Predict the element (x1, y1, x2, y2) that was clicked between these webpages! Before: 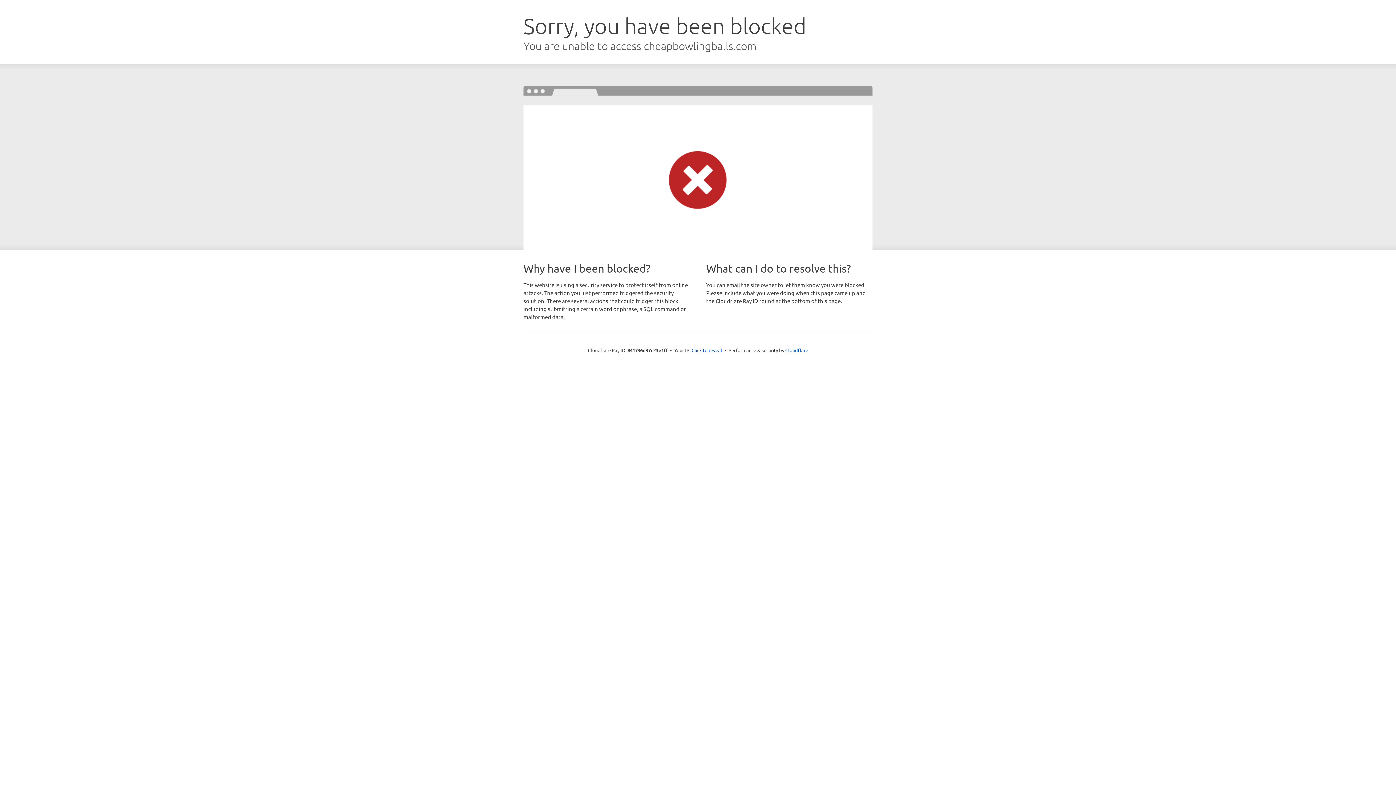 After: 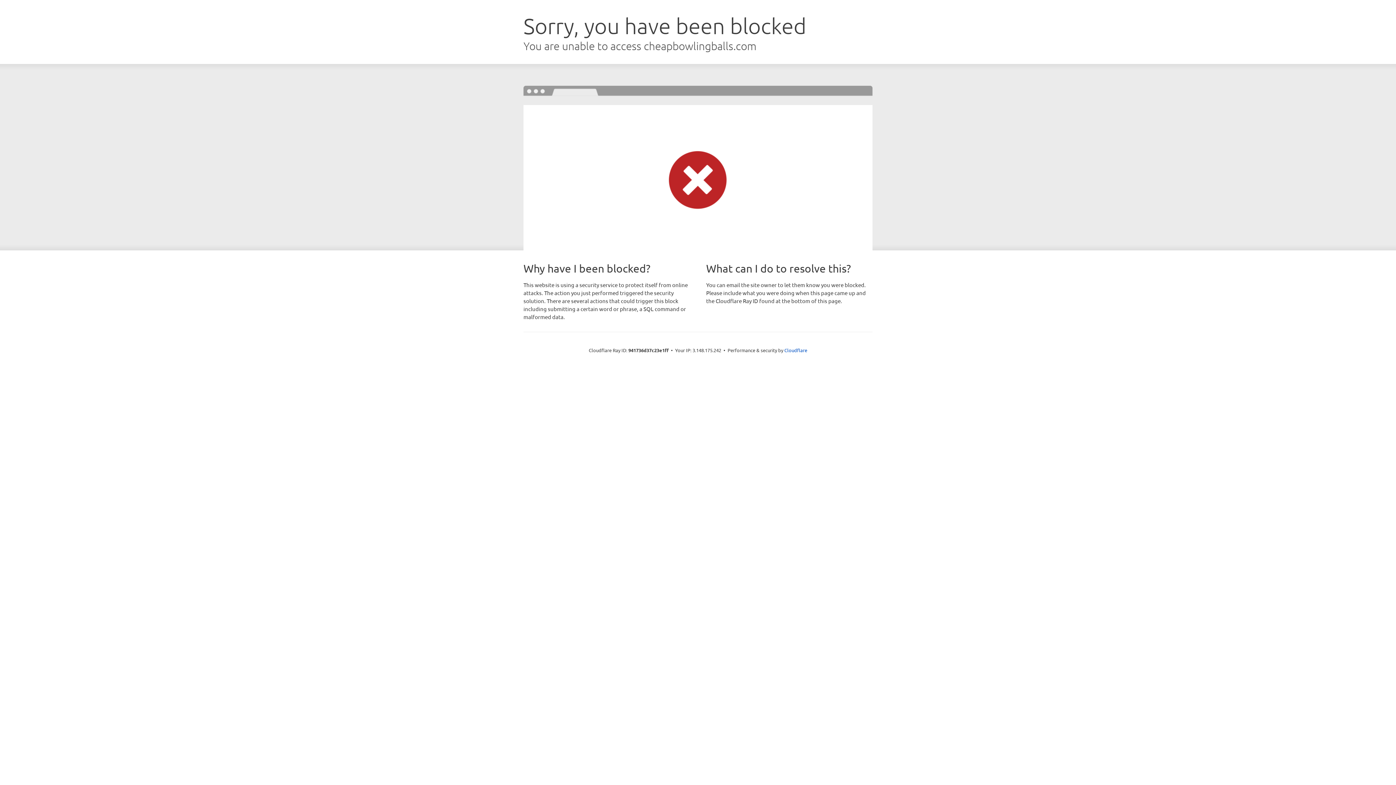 Action: label: Click to reveal bbox: (691, 346, 722, 353)